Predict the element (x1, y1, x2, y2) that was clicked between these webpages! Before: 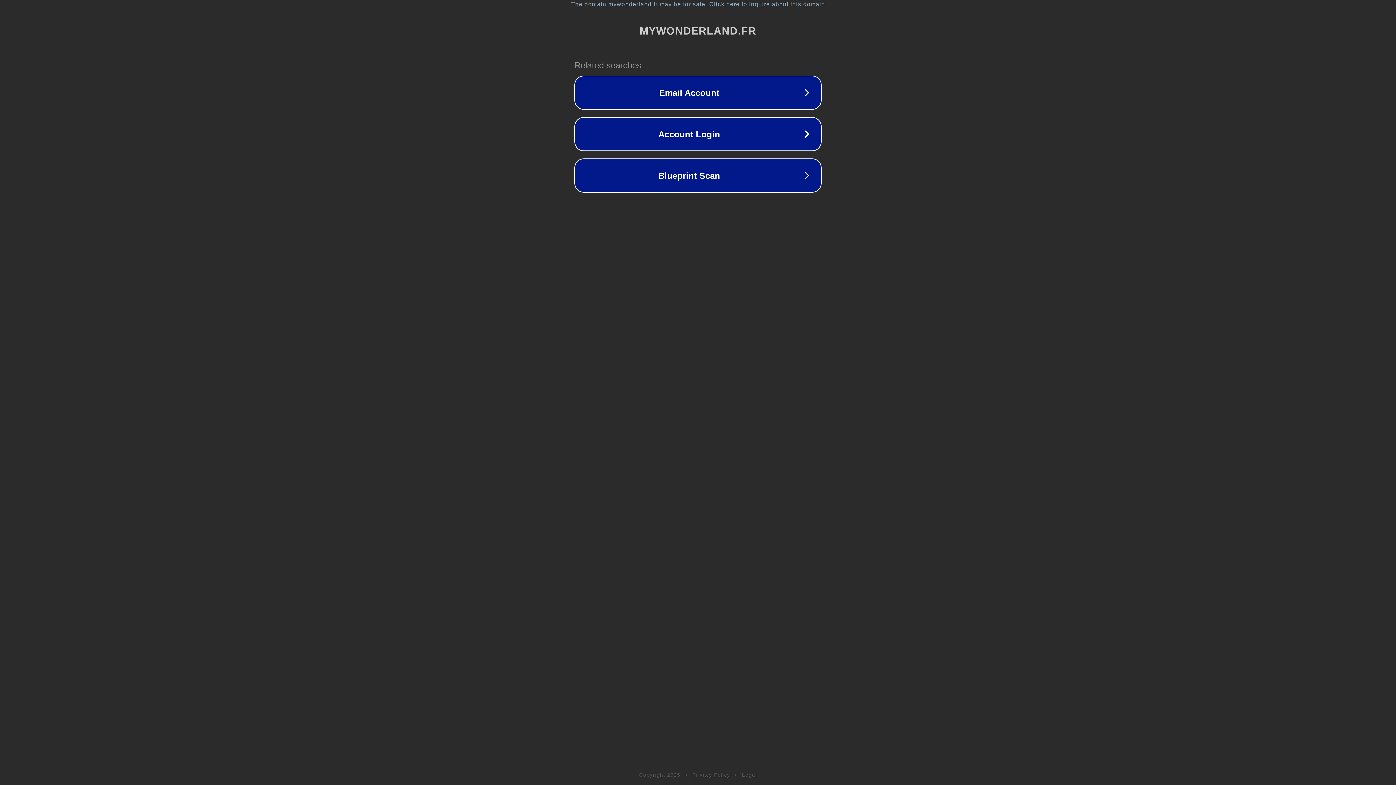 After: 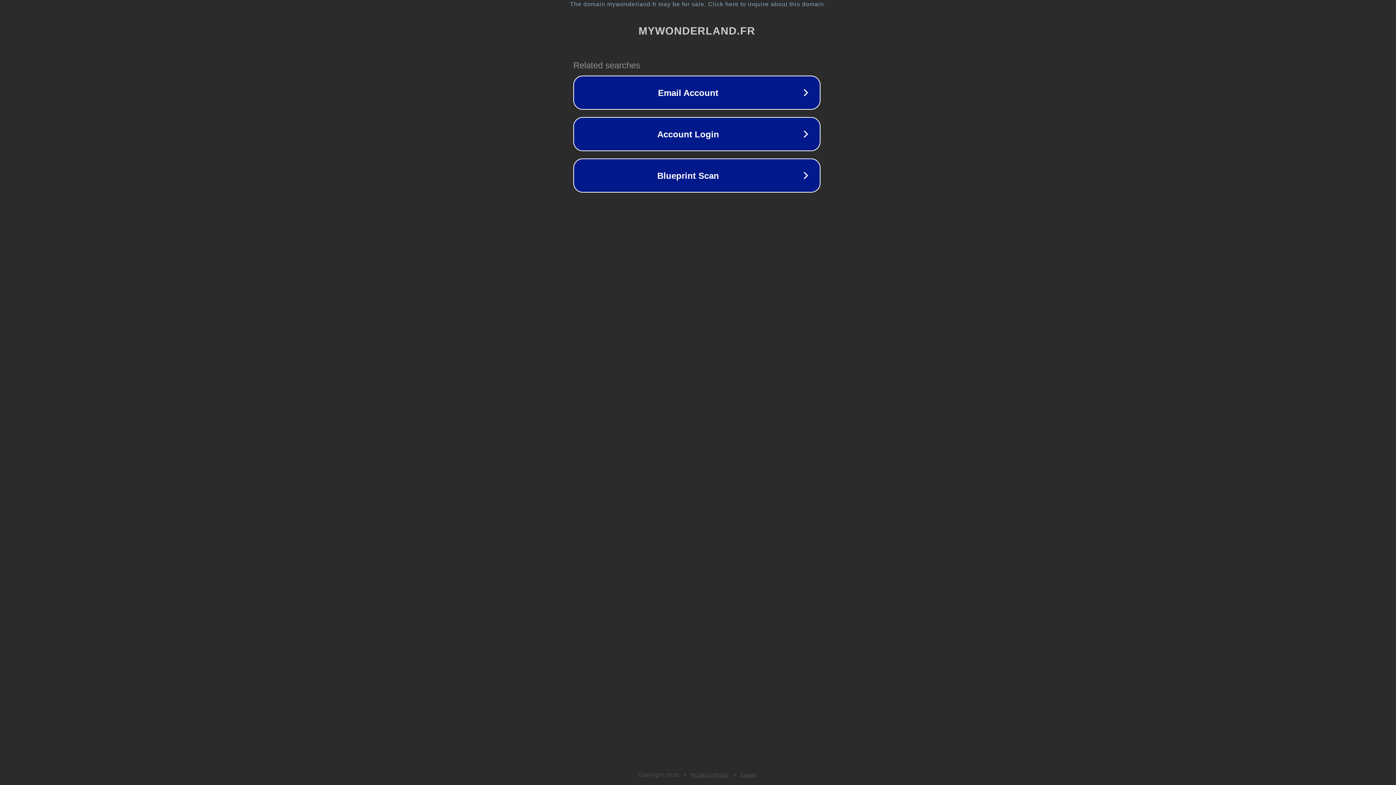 Action: bbox: (1, 1, 1397, 7) label: The domain mywonderland.fr may be for sale. Click here to inquire about this domain.